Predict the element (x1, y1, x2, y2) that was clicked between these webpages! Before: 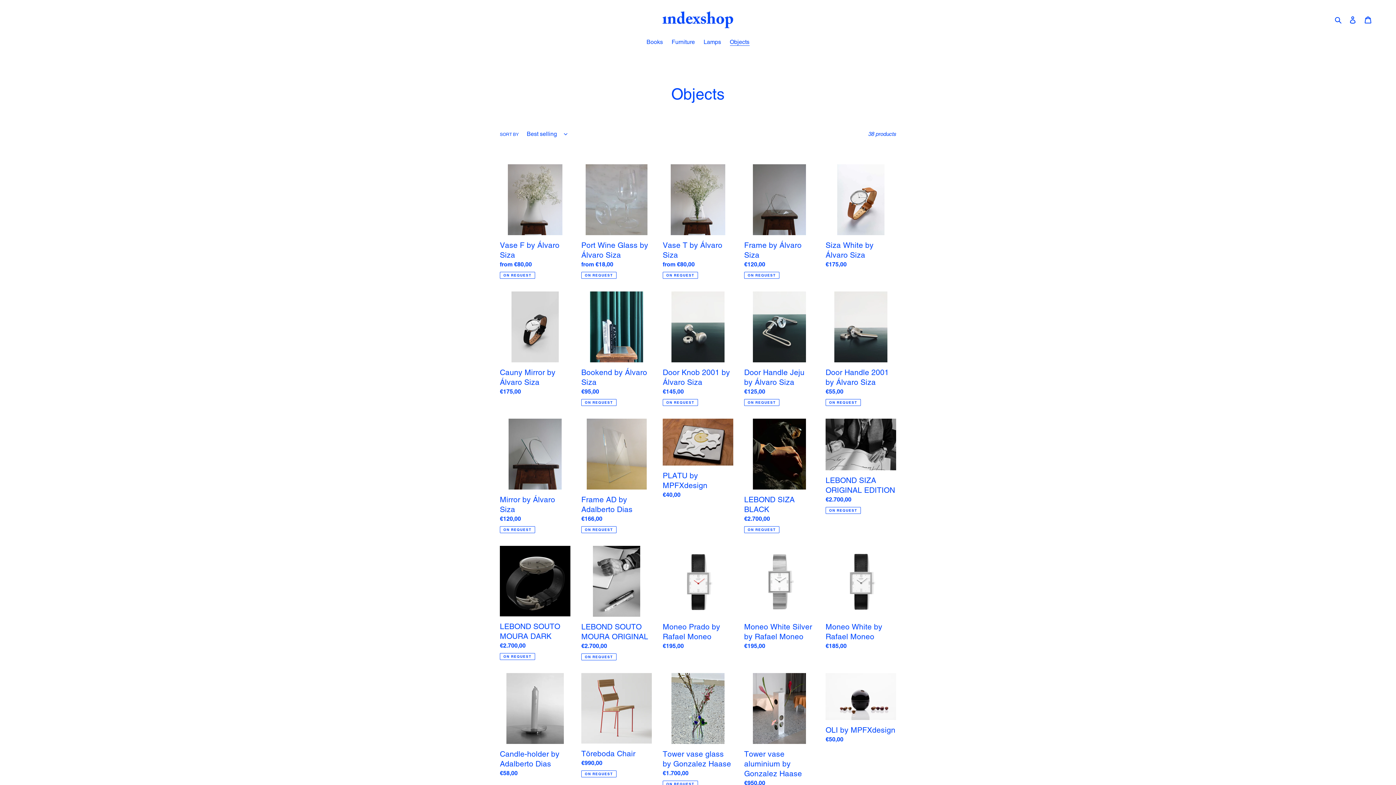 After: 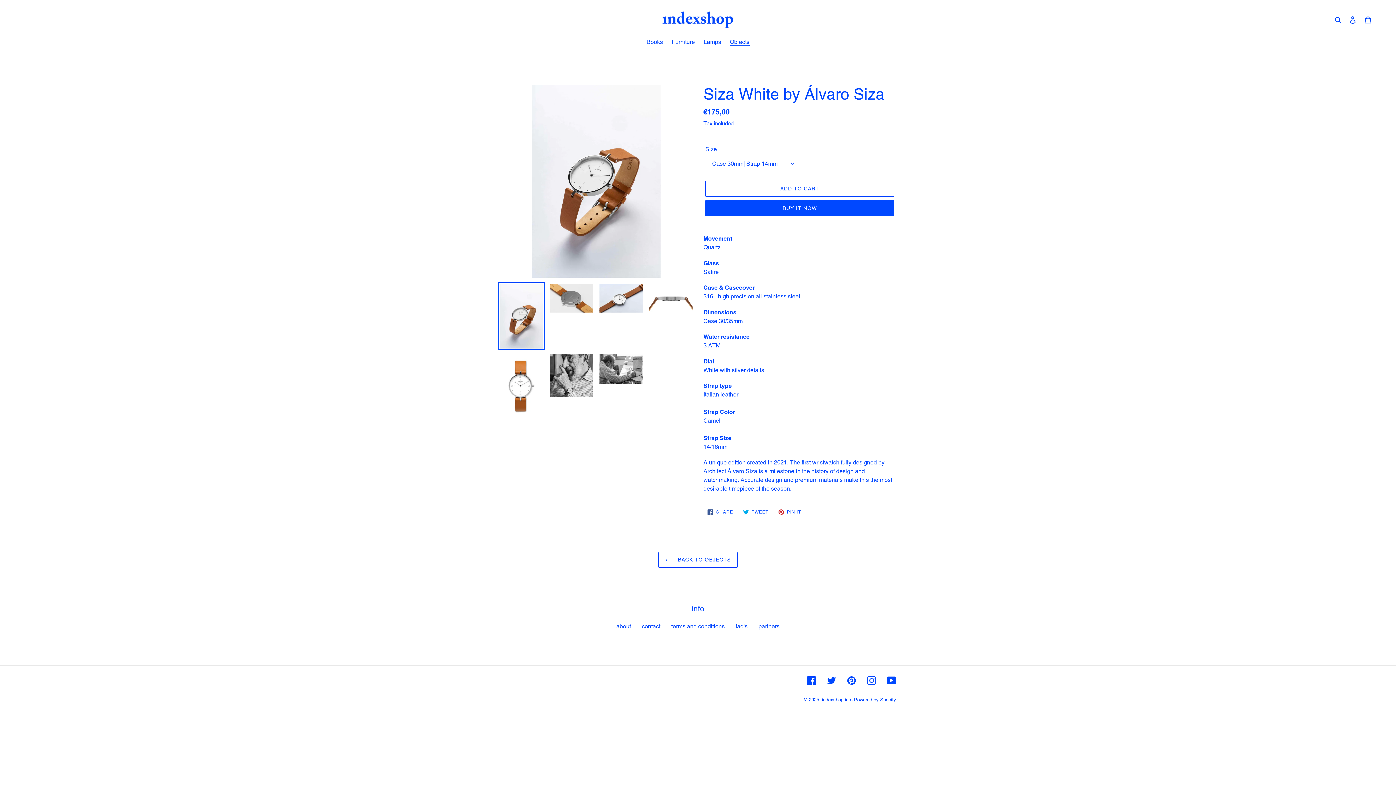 Action: label: Siza White by Álvaro Siza bbox: (825, 164, 896, 271)